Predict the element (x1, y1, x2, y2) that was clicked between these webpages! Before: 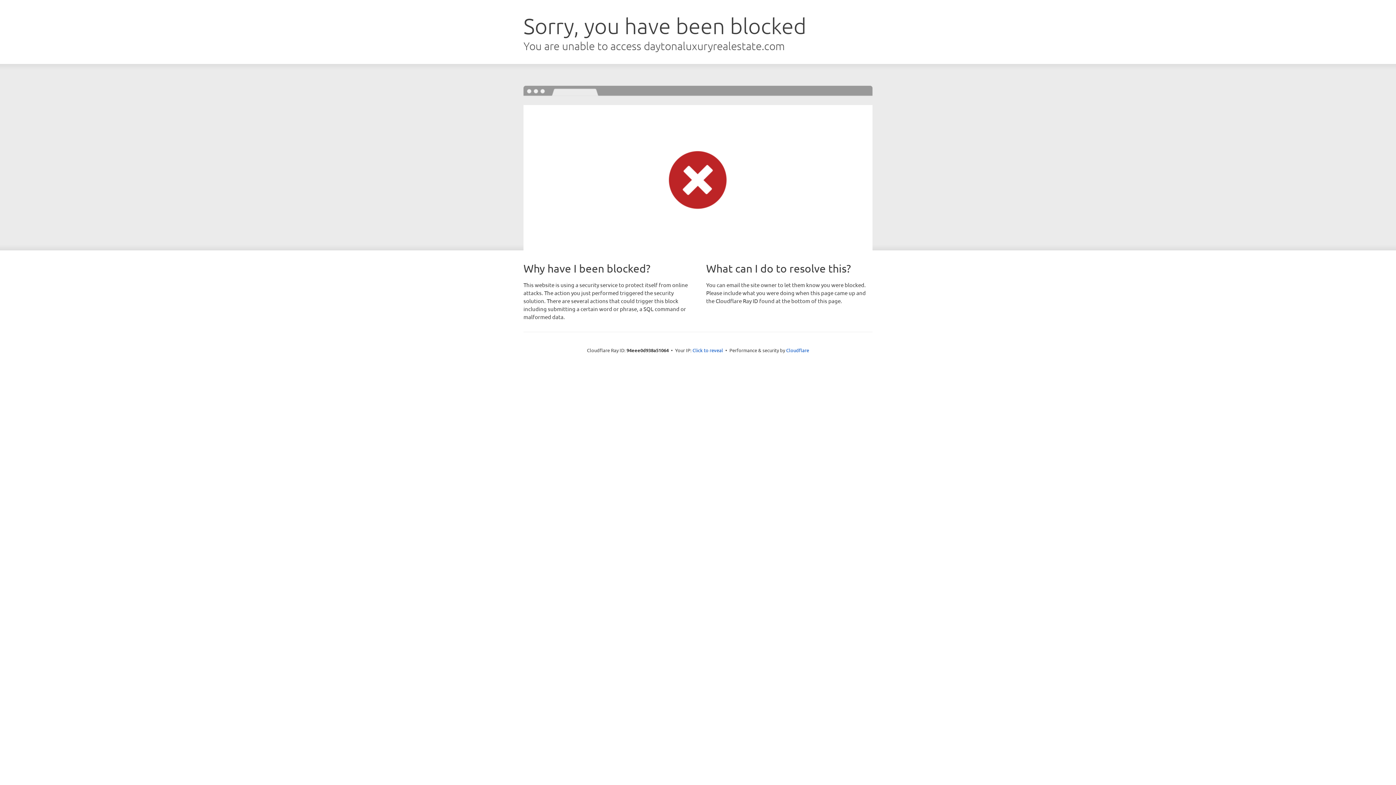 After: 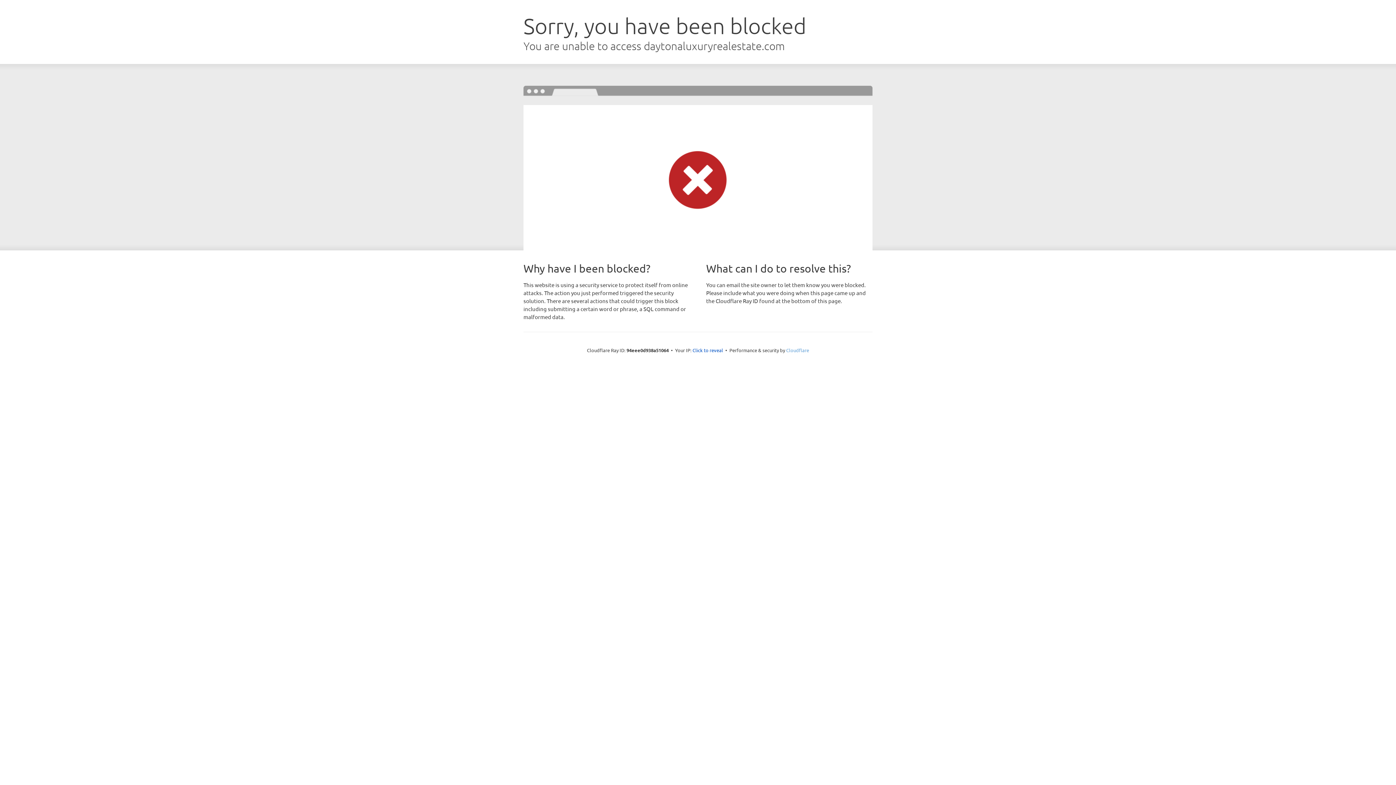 Action: bbox: (786, 347, 809, 353) label: Cloudflare